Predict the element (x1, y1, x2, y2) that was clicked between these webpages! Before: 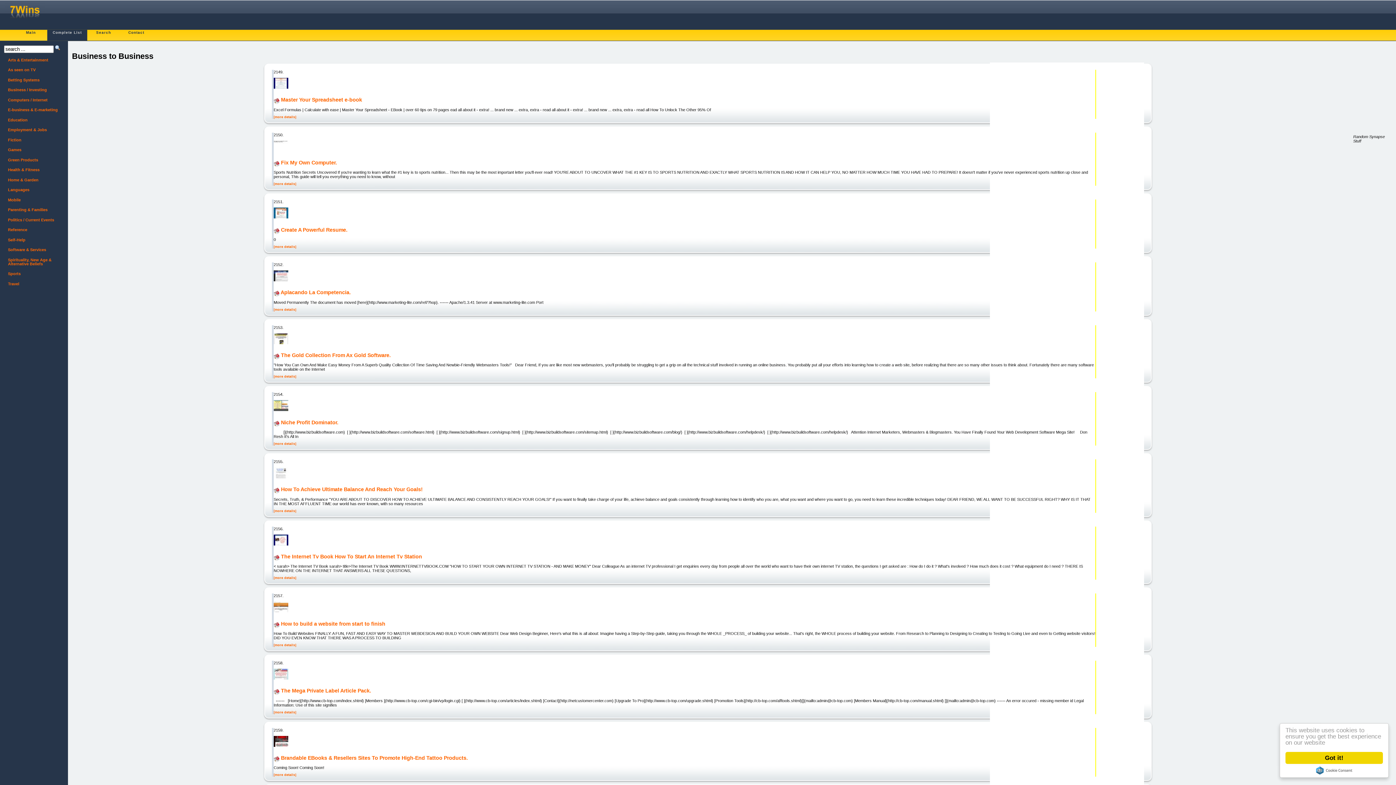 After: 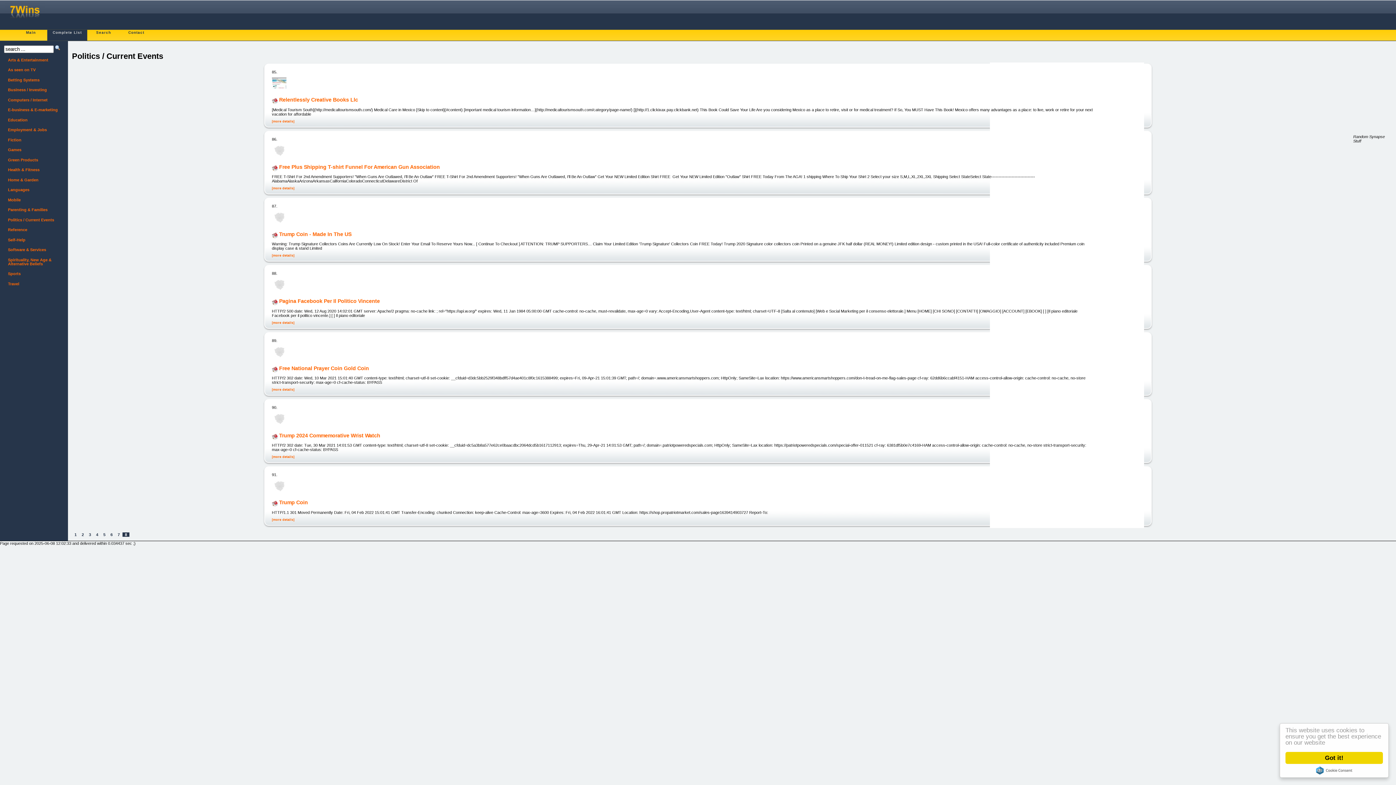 Action: label: Politics / Current Events bbox: (4, 215, 64, 225)